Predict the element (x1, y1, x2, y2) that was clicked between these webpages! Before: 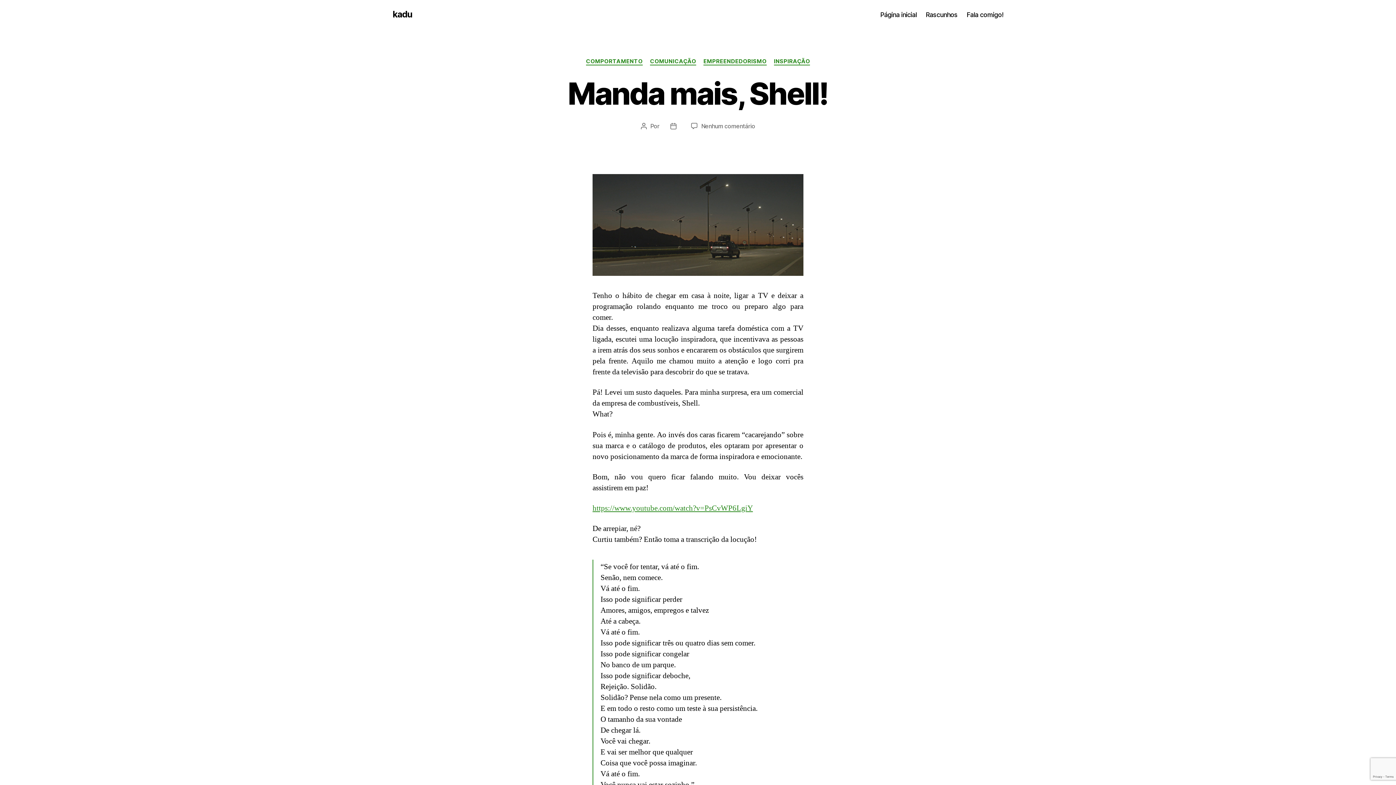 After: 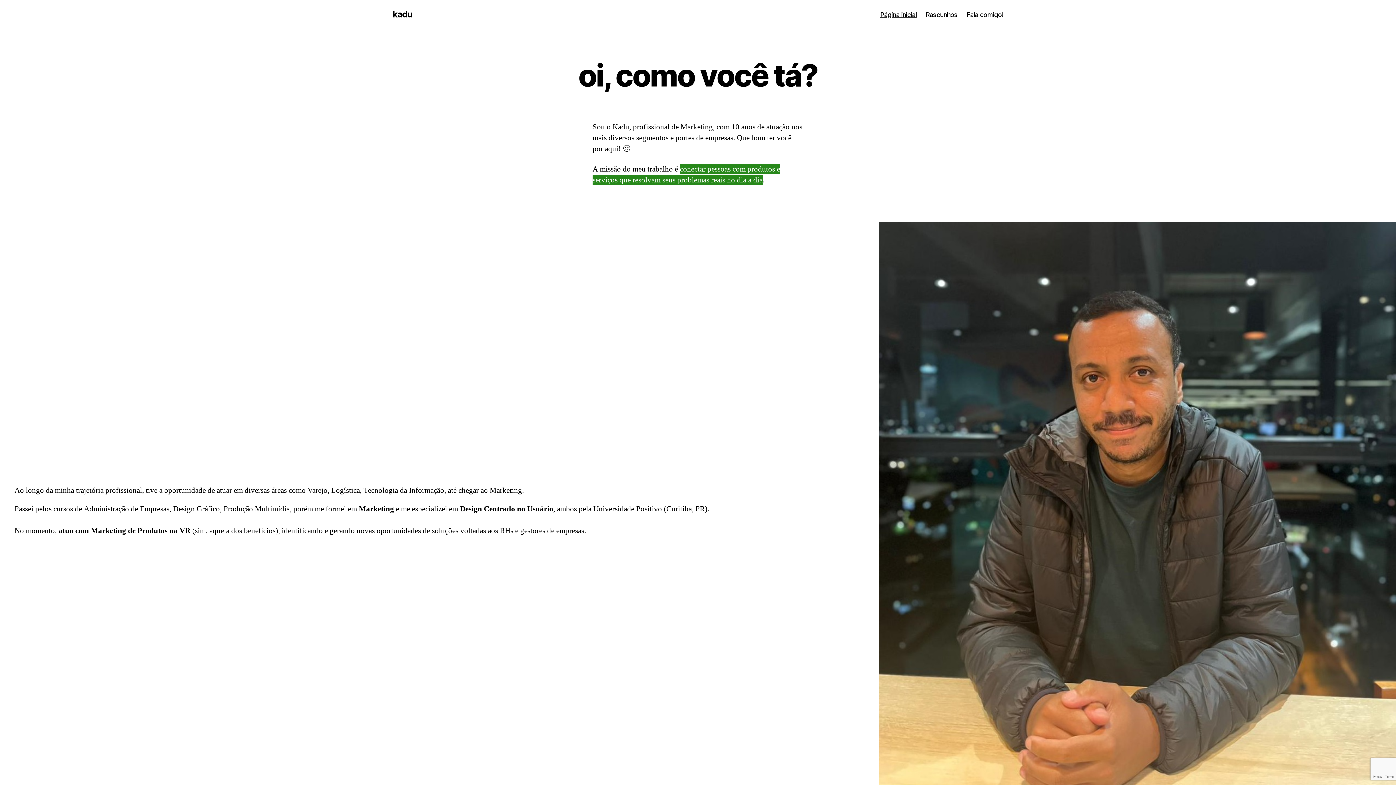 Action: bbox: (392, 10, 412, 18) label: kadu